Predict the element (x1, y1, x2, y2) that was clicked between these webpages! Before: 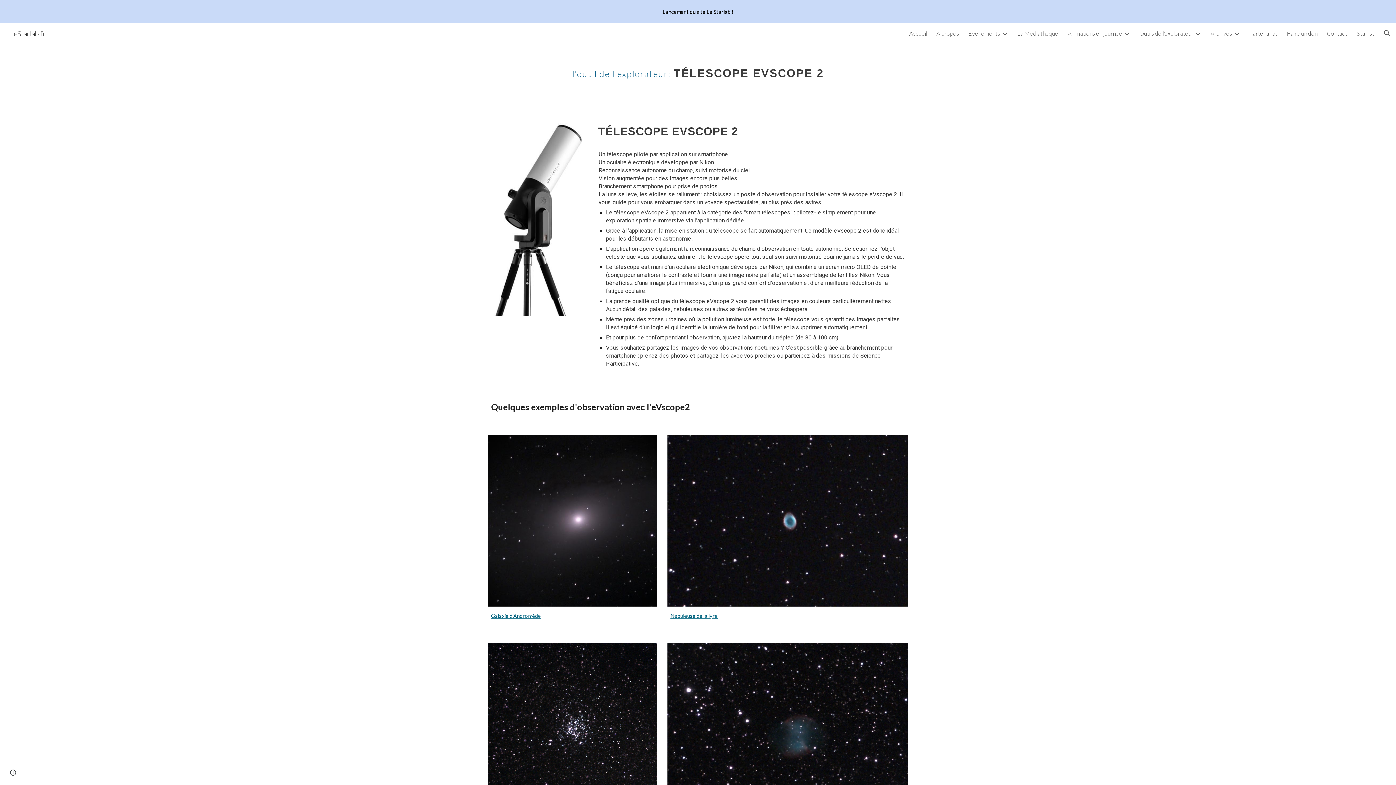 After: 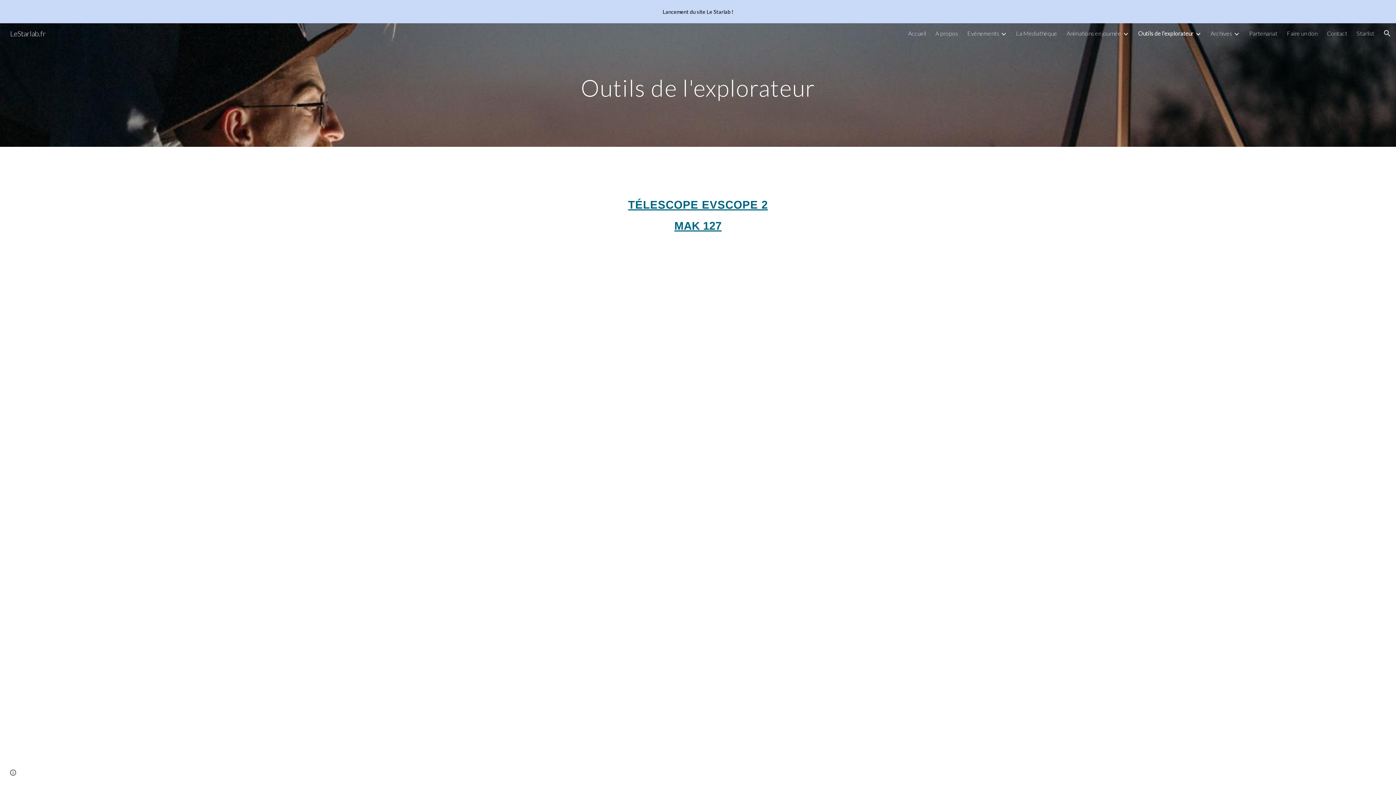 Action: bbox: (1139, 29, 1193, 36) label: Outils de l'explorateur